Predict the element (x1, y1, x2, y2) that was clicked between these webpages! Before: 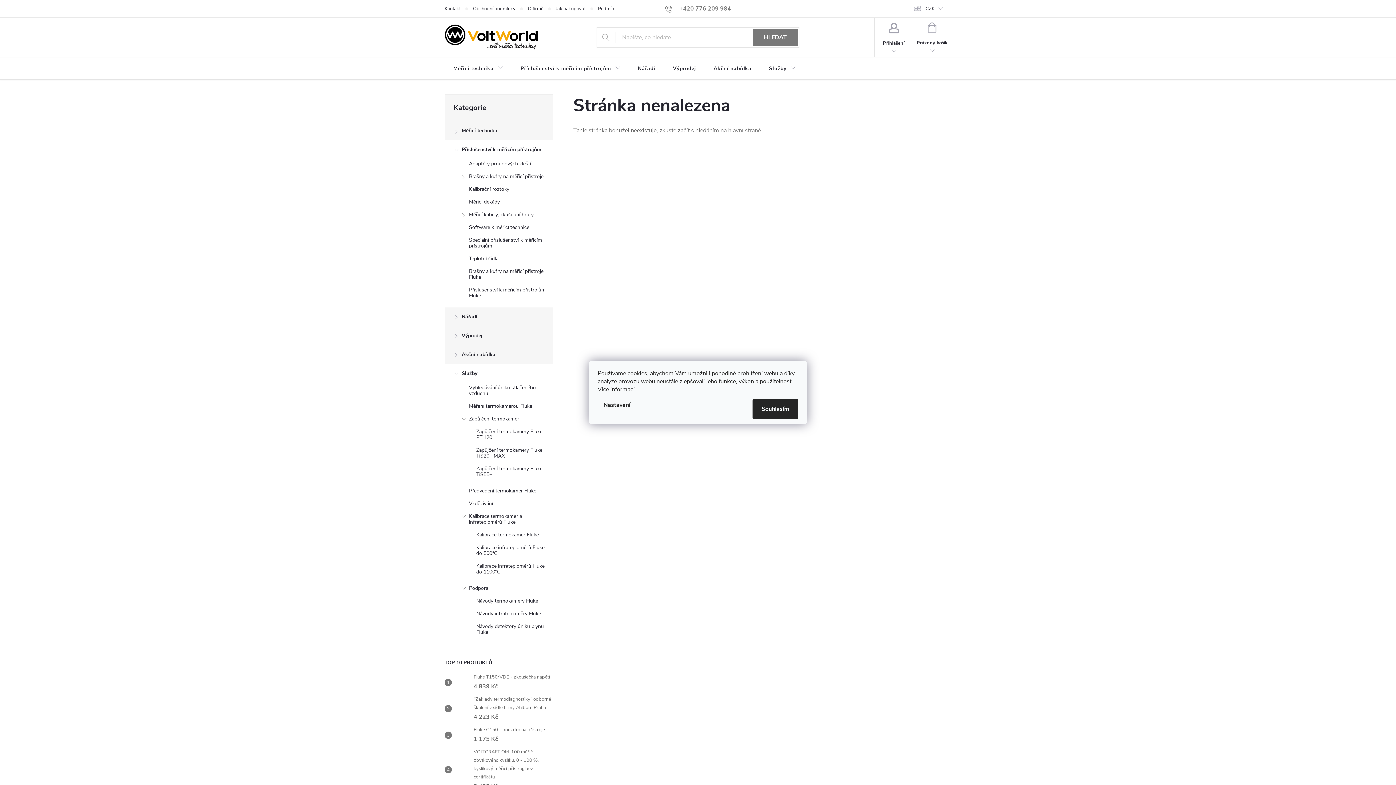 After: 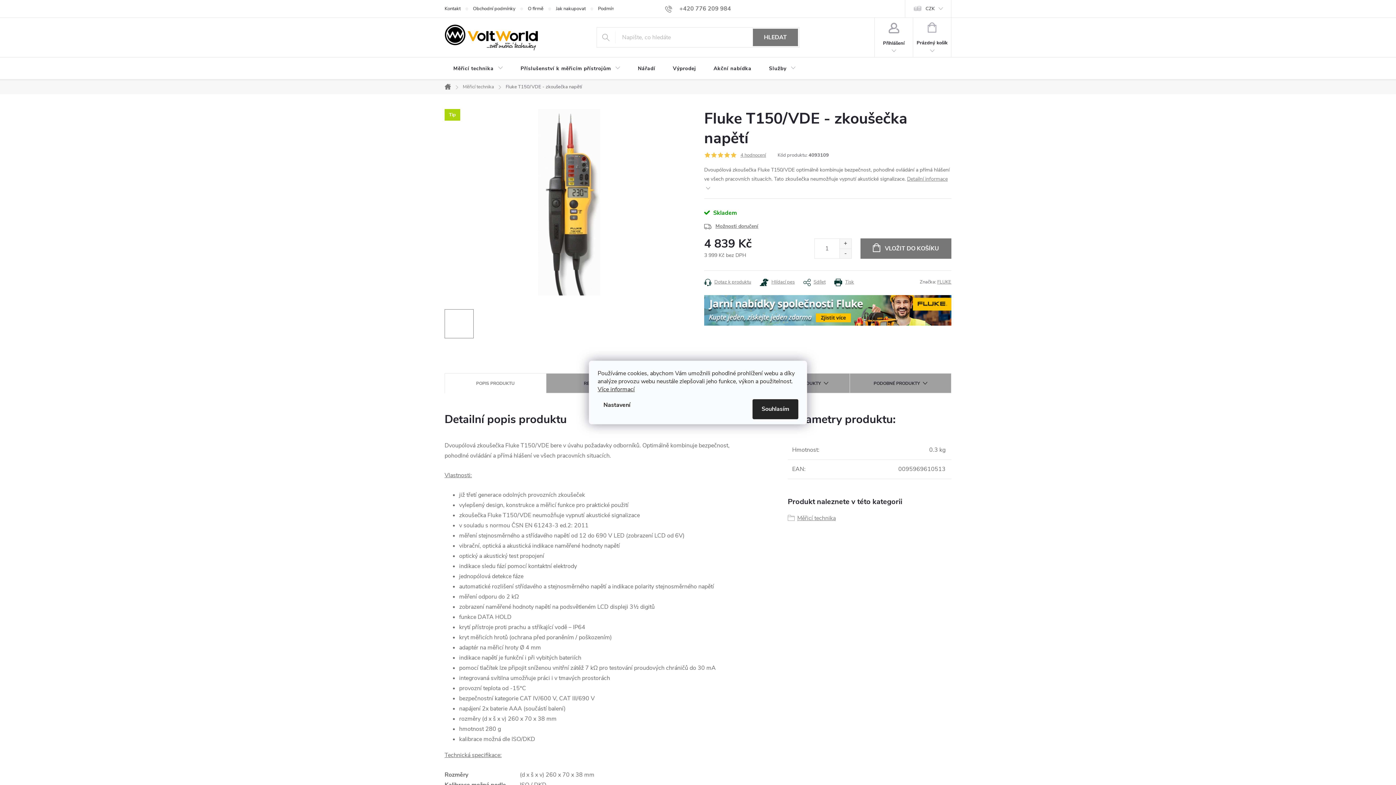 Action: bbox: (470, 673, 550, 692) label: Fluke T150/VDE - zkoušečka napětí
4 839 Kč